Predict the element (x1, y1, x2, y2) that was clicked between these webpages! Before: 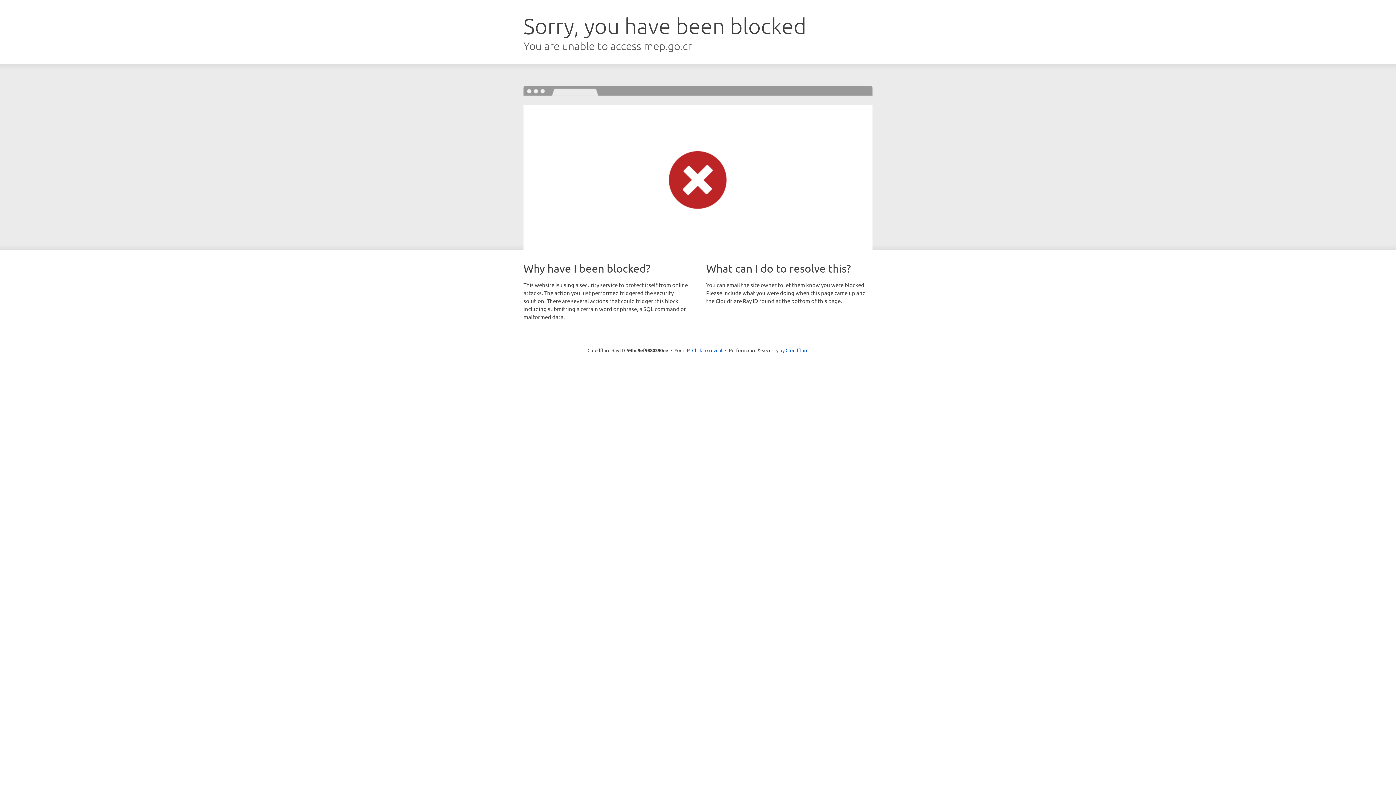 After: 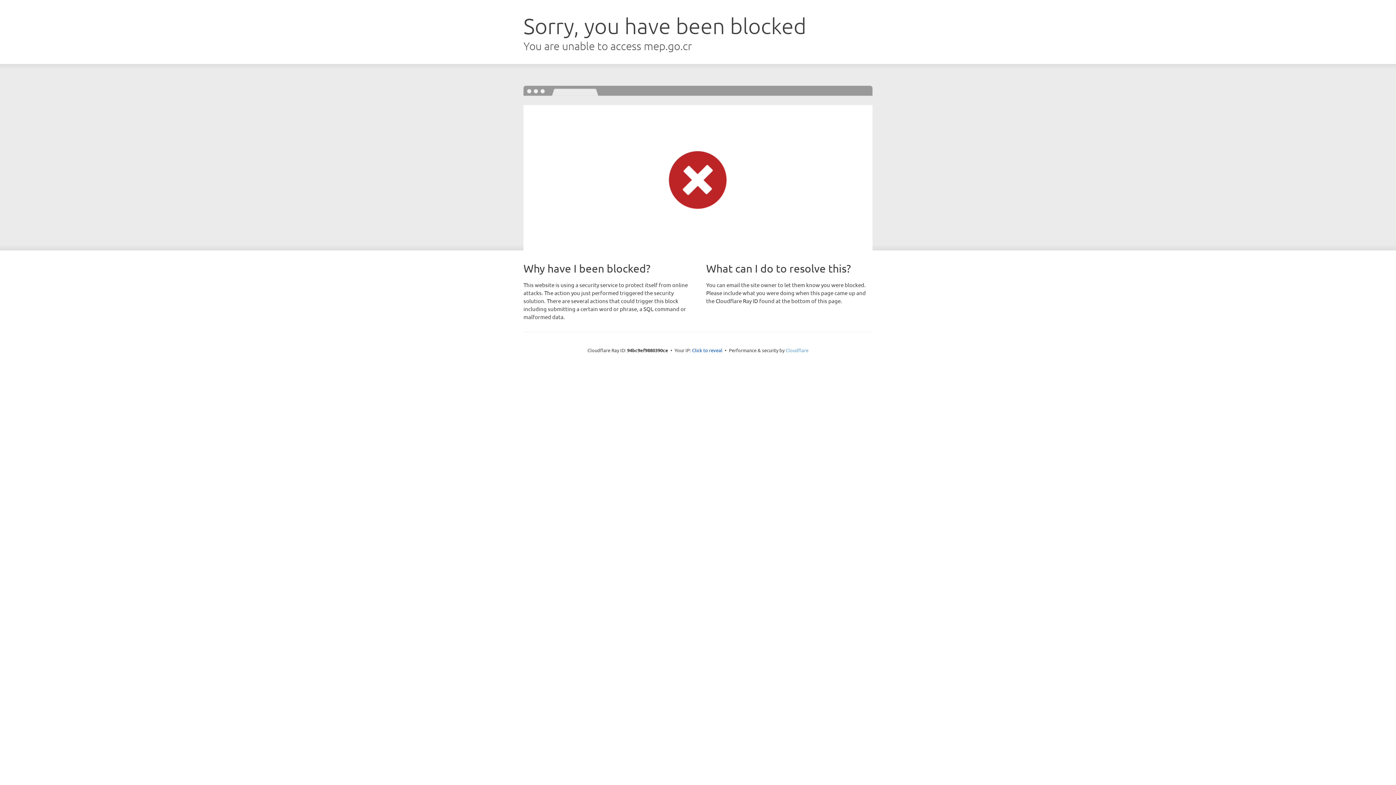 Action: bbox: (785, 347, 808, 353) label: Cloudflare